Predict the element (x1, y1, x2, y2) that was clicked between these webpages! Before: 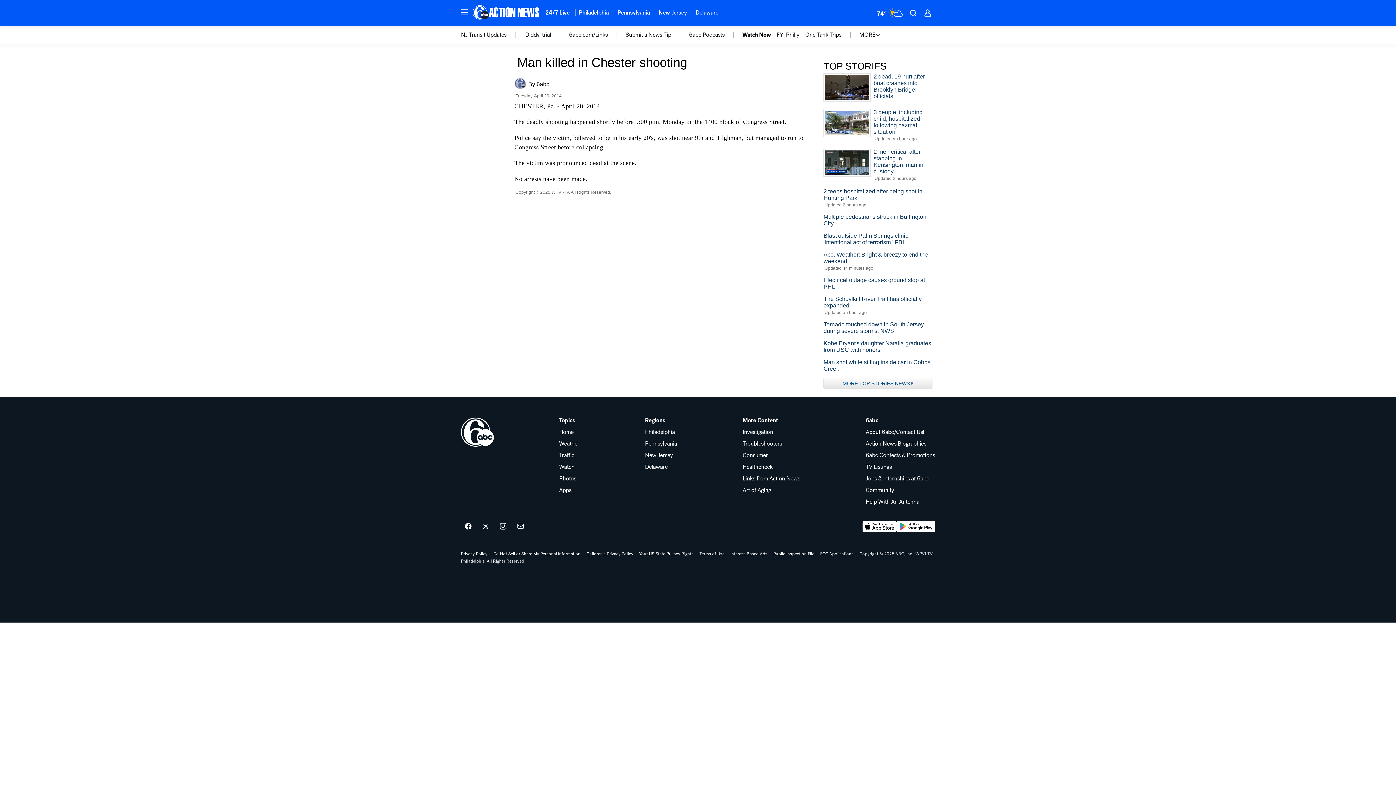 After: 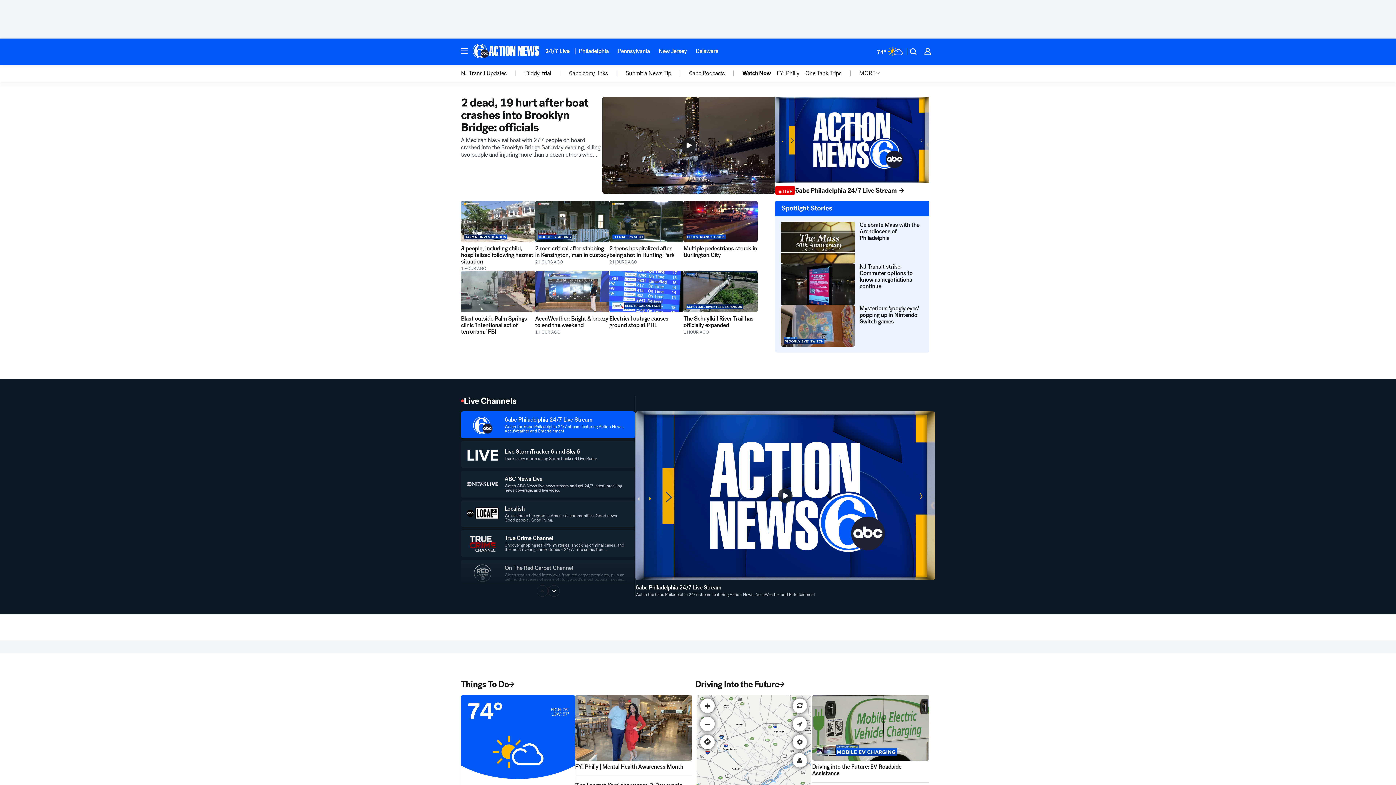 Action: label: Home bbox: (559, 429, 579, 435)